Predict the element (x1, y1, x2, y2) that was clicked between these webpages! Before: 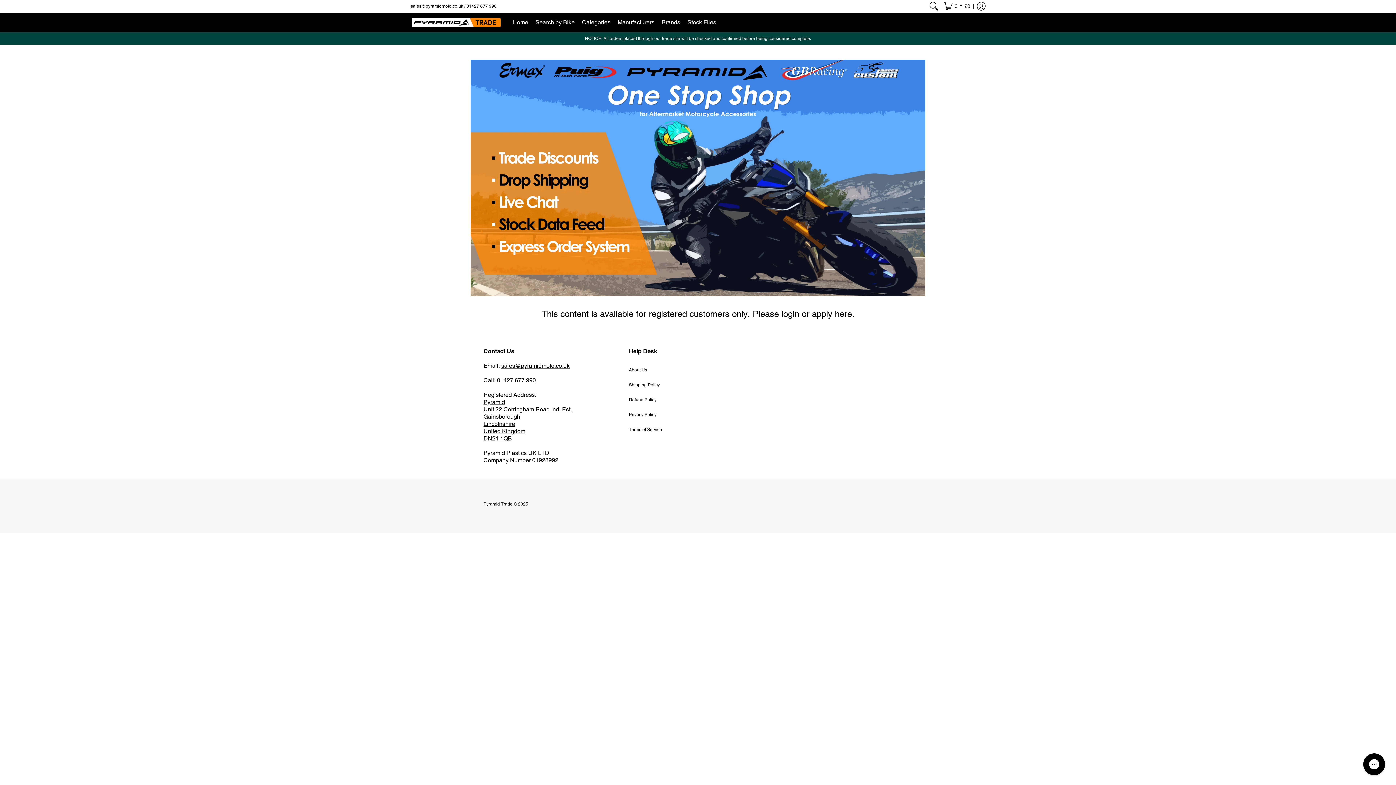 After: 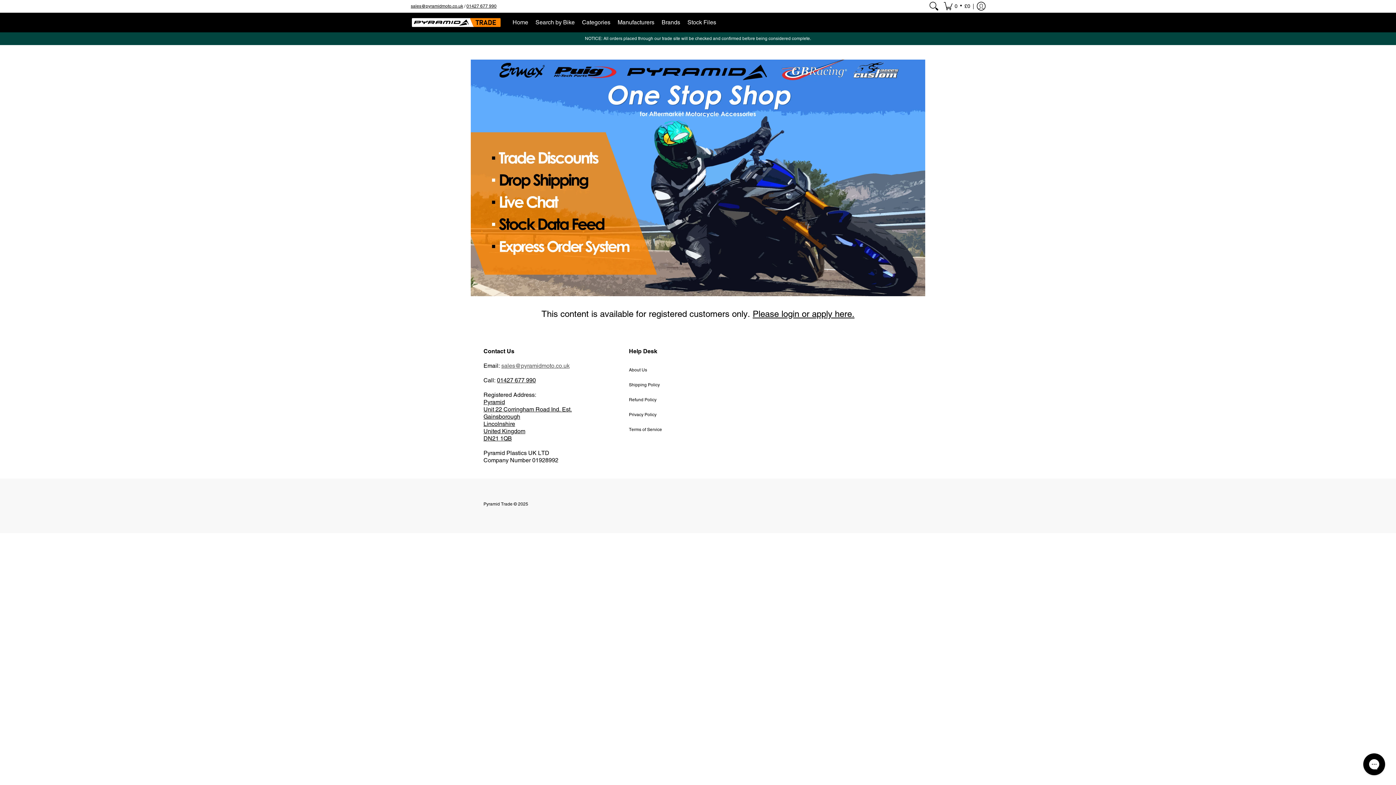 Action: bbox: (501, 362, 569, 369) label: sales@pyramidmoto.co.uk

